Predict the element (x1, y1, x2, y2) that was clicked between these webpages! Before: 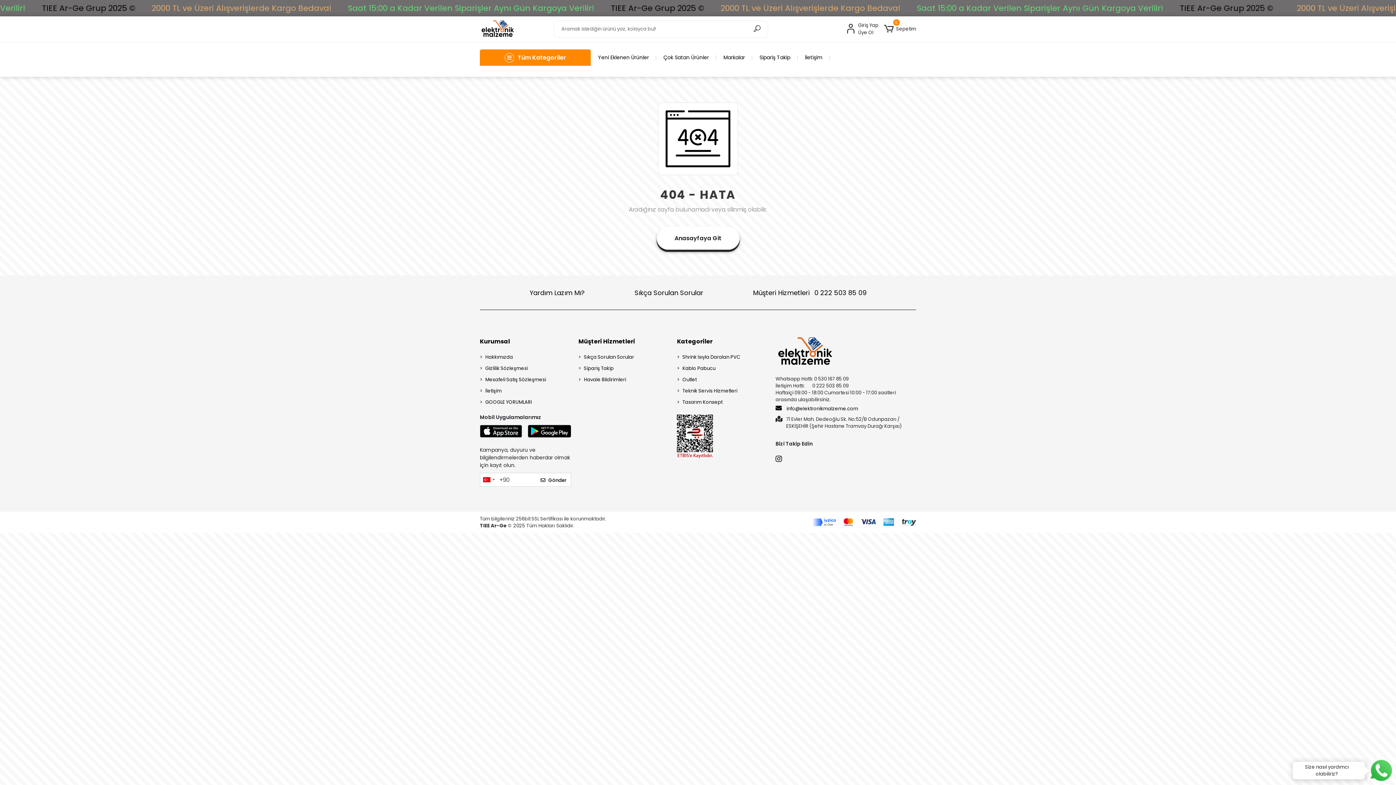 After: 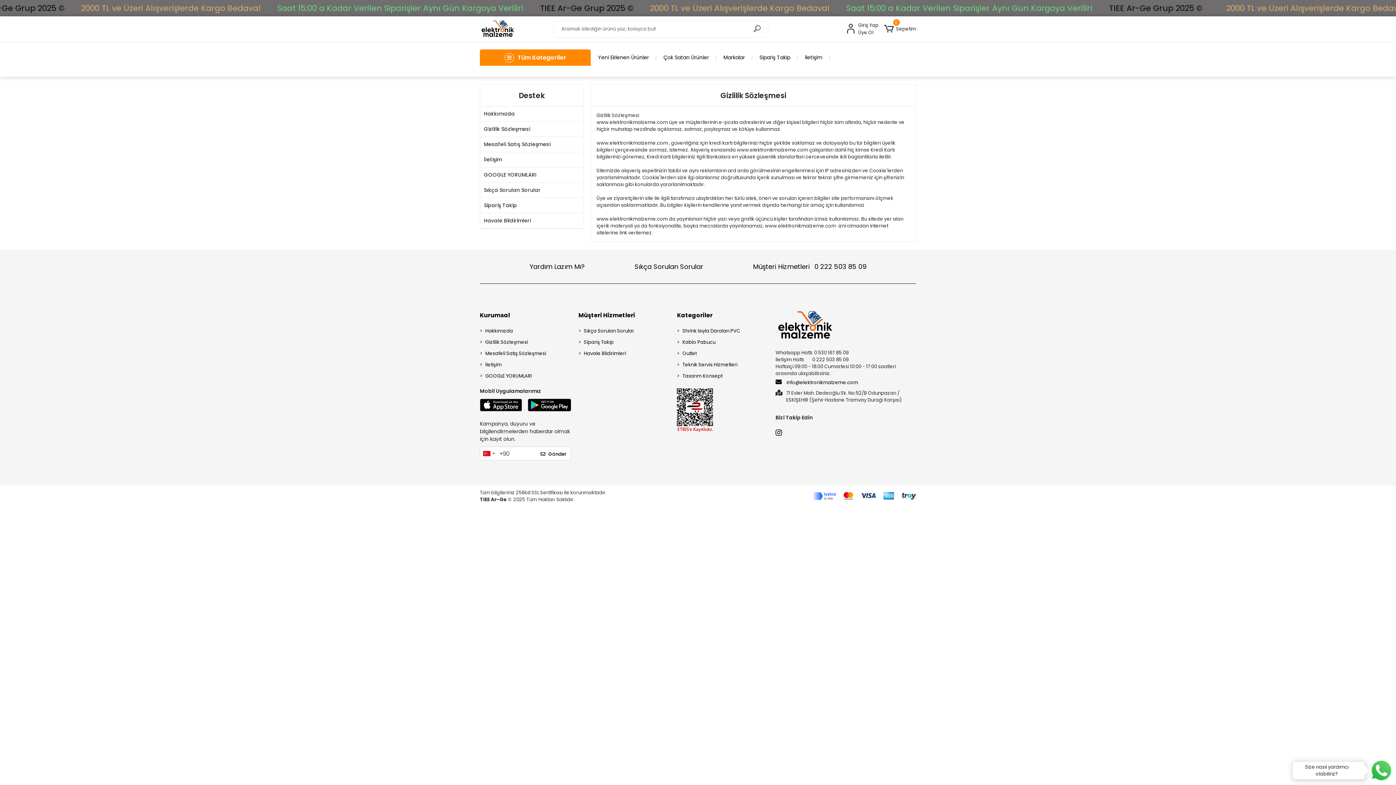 Action: bbox: (480, 364, 571, 373) label: Gizlilik Sözleşmesi